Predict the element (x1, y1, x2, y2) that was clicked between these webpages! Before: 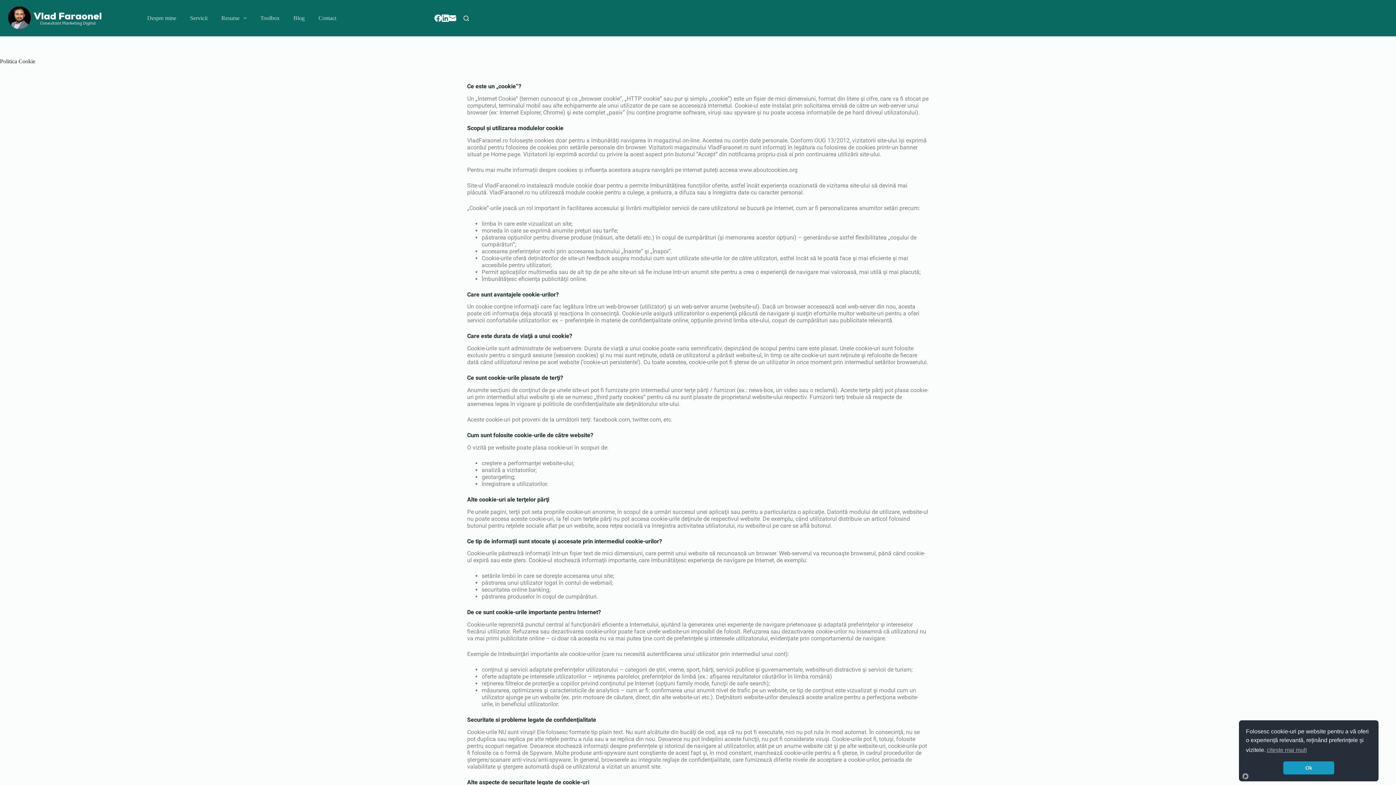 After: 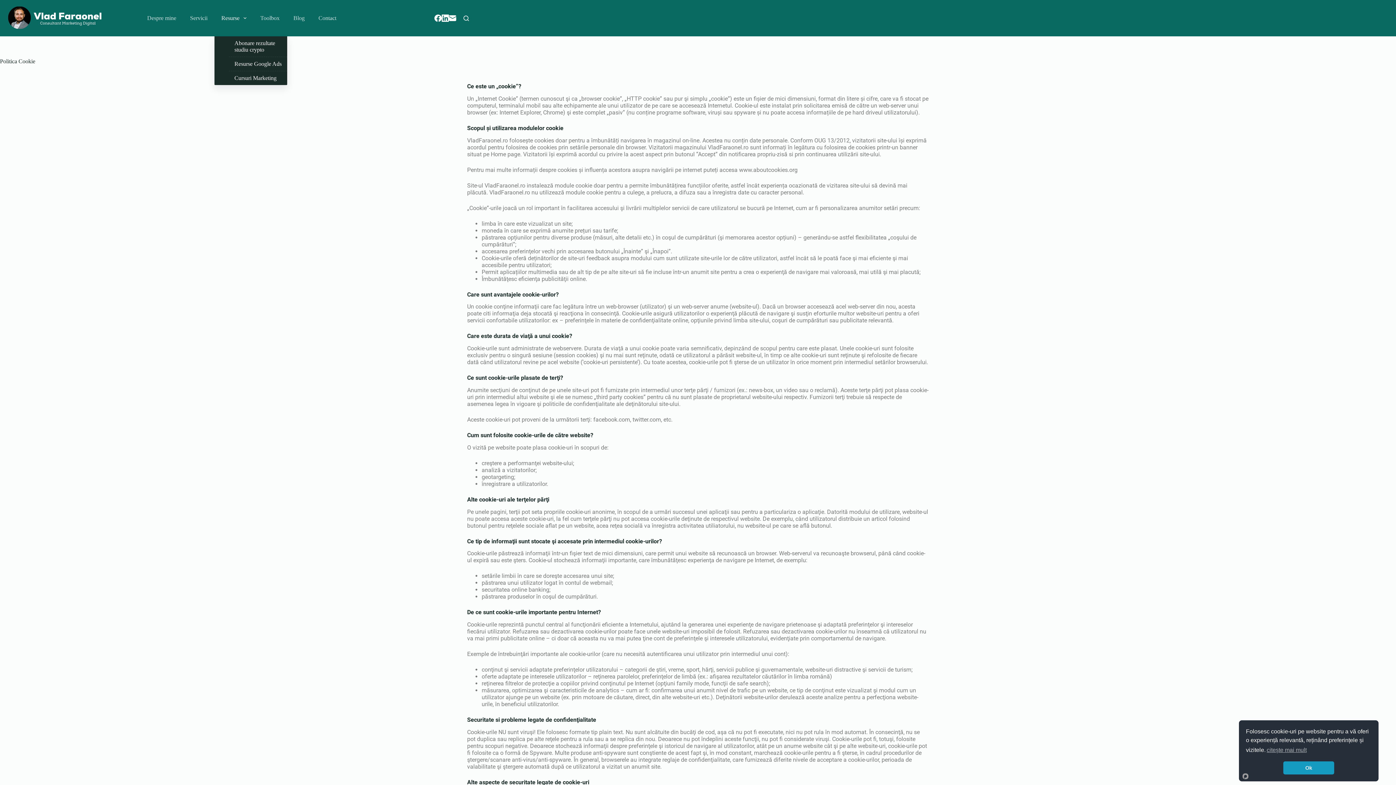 Action: label: Resurse bbox: (214, 0, 253, 36)